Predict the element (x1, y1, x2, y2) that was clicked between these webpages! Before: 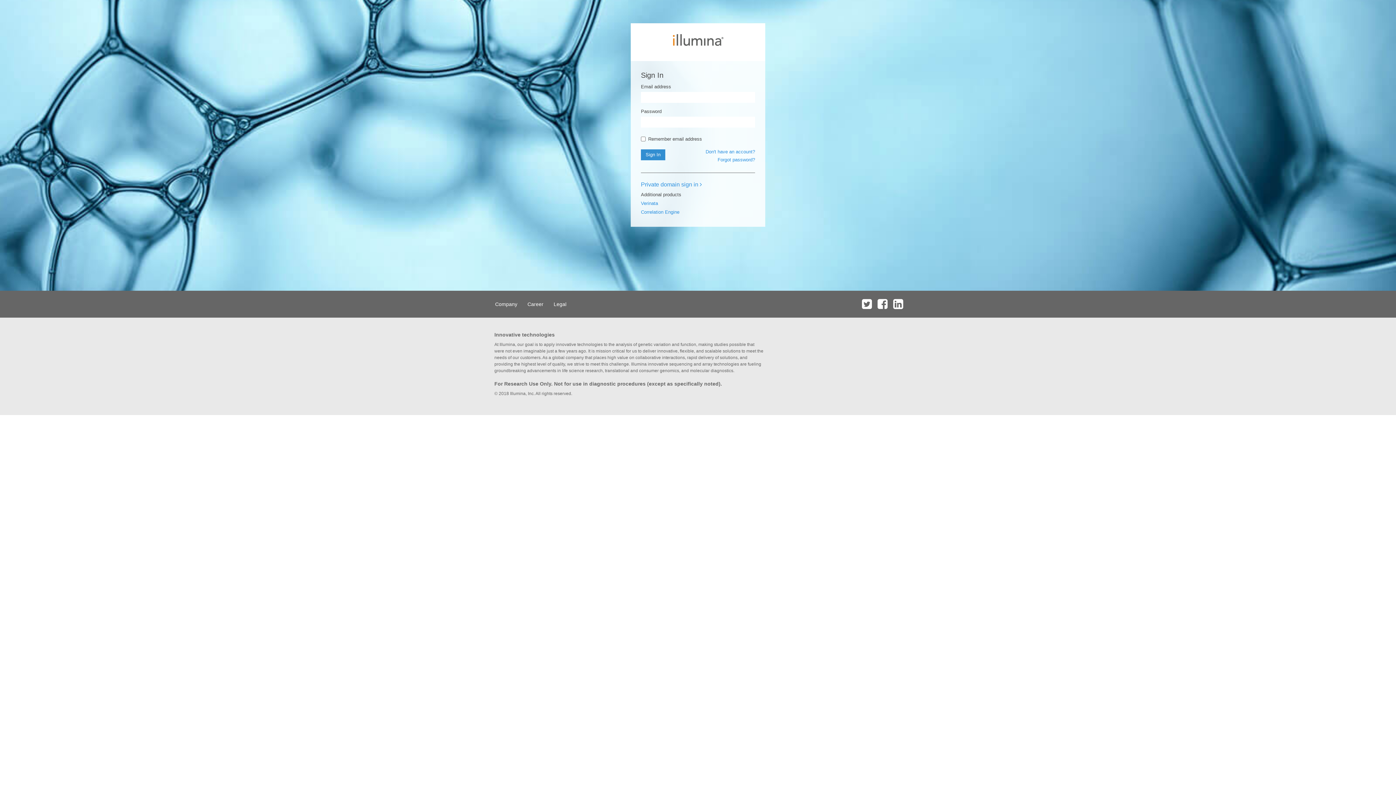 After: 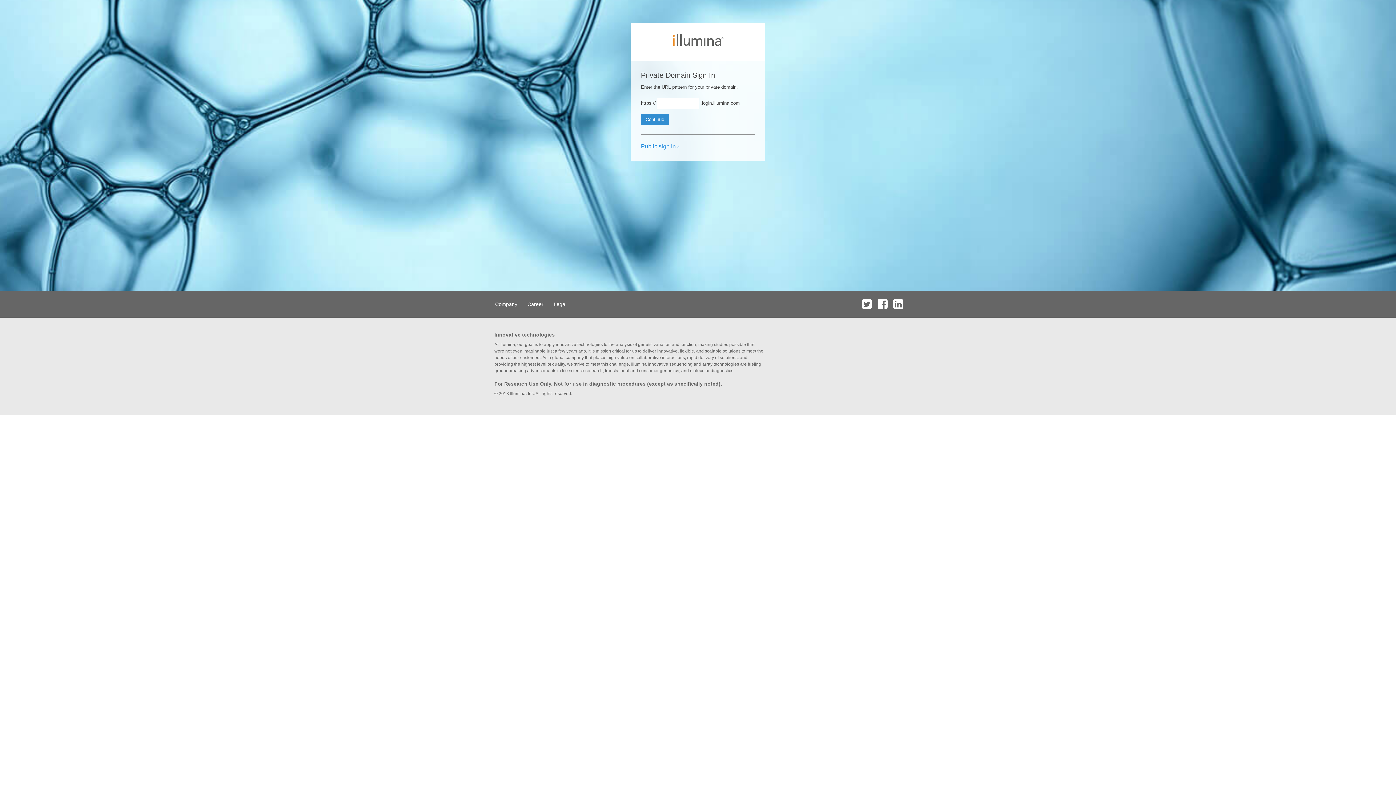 Action: bbox: (641, 181, 702, 187) label: Private domain sign in 